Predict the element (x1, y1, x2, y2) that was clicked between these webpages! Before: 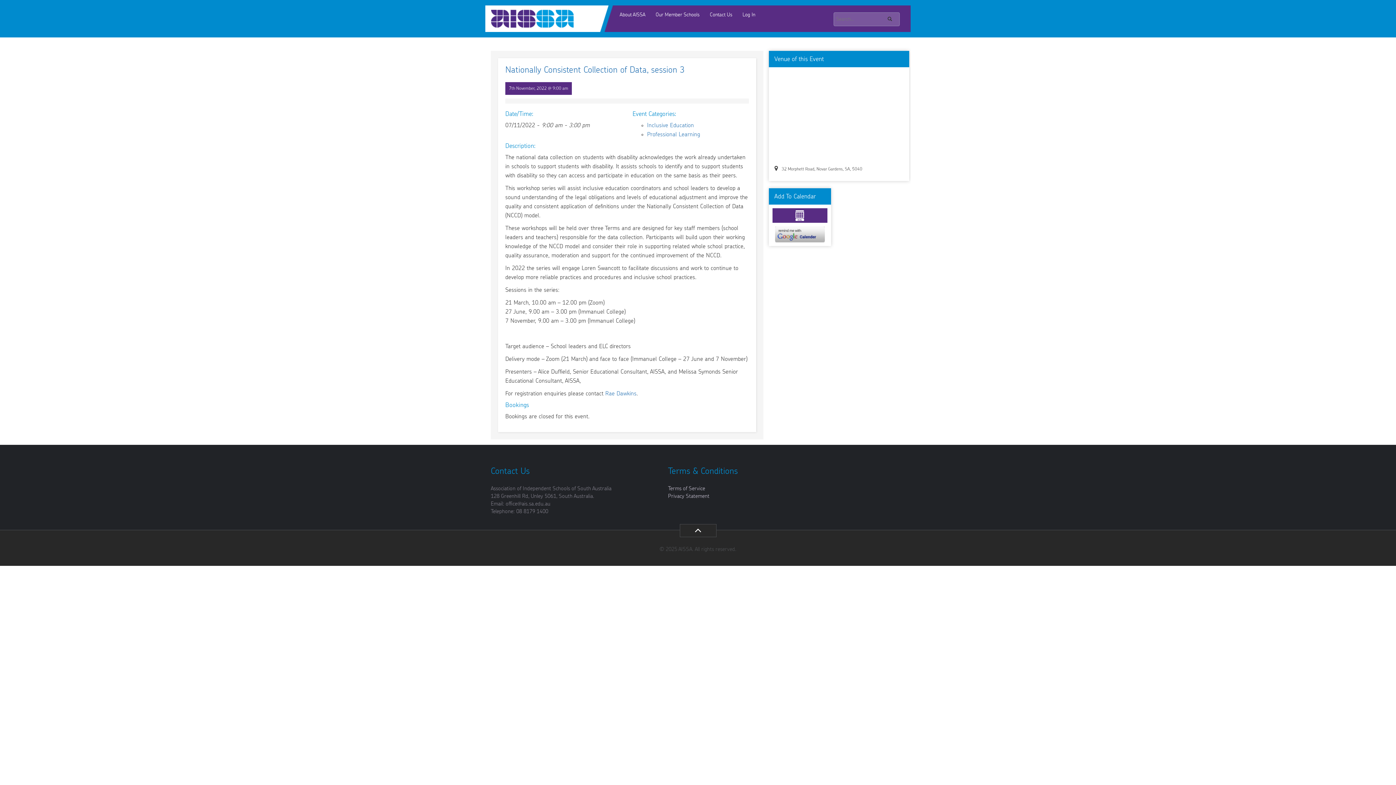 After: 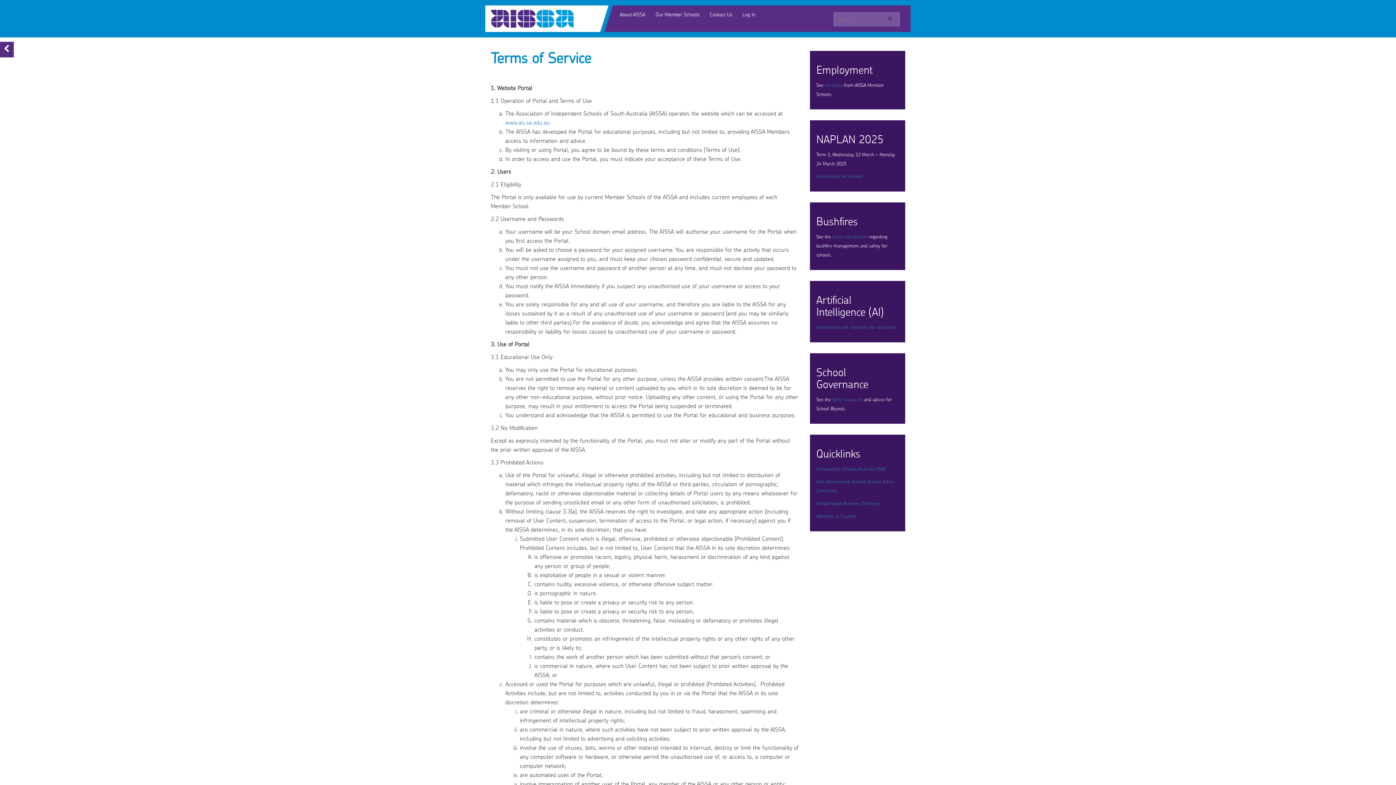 Action: bbox: (668, 486, 705, 491) label: Terms of Service